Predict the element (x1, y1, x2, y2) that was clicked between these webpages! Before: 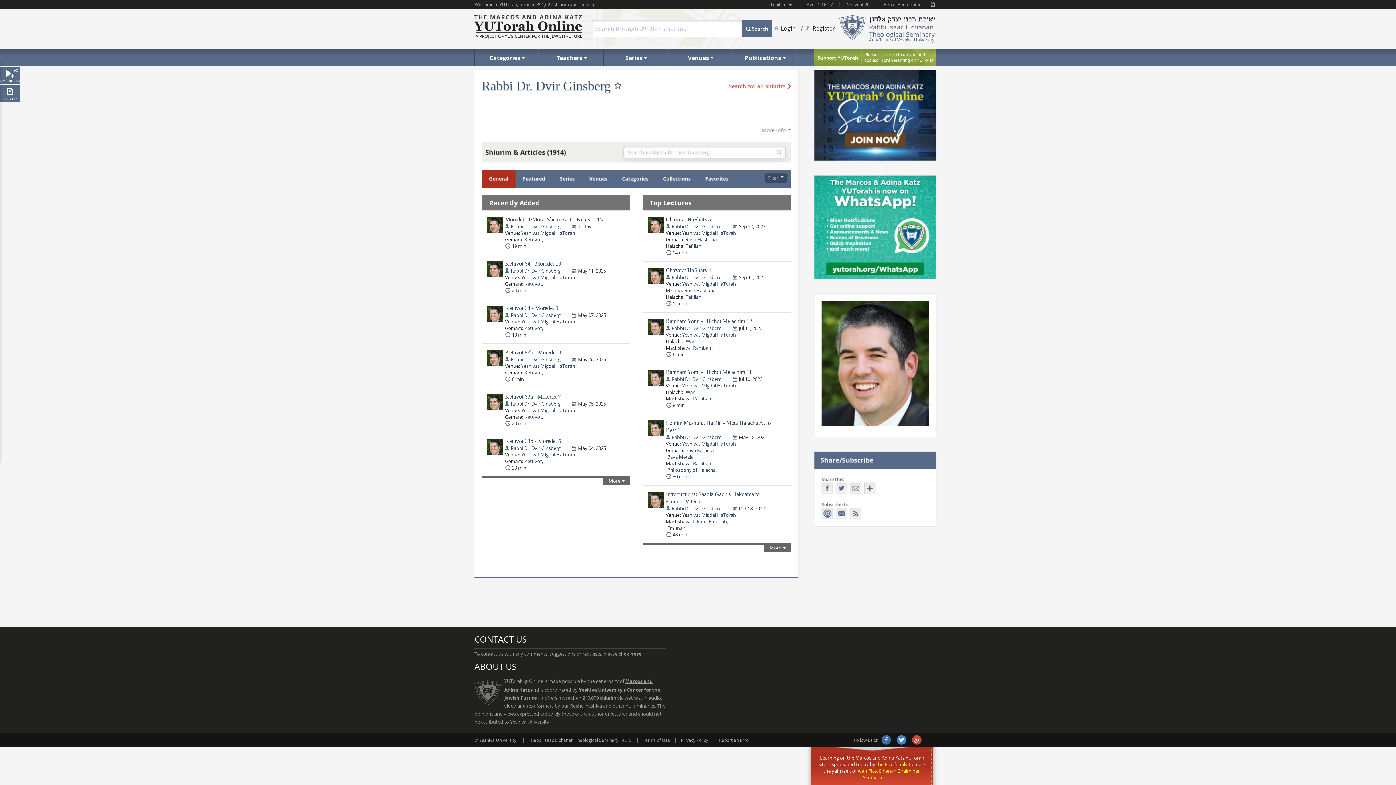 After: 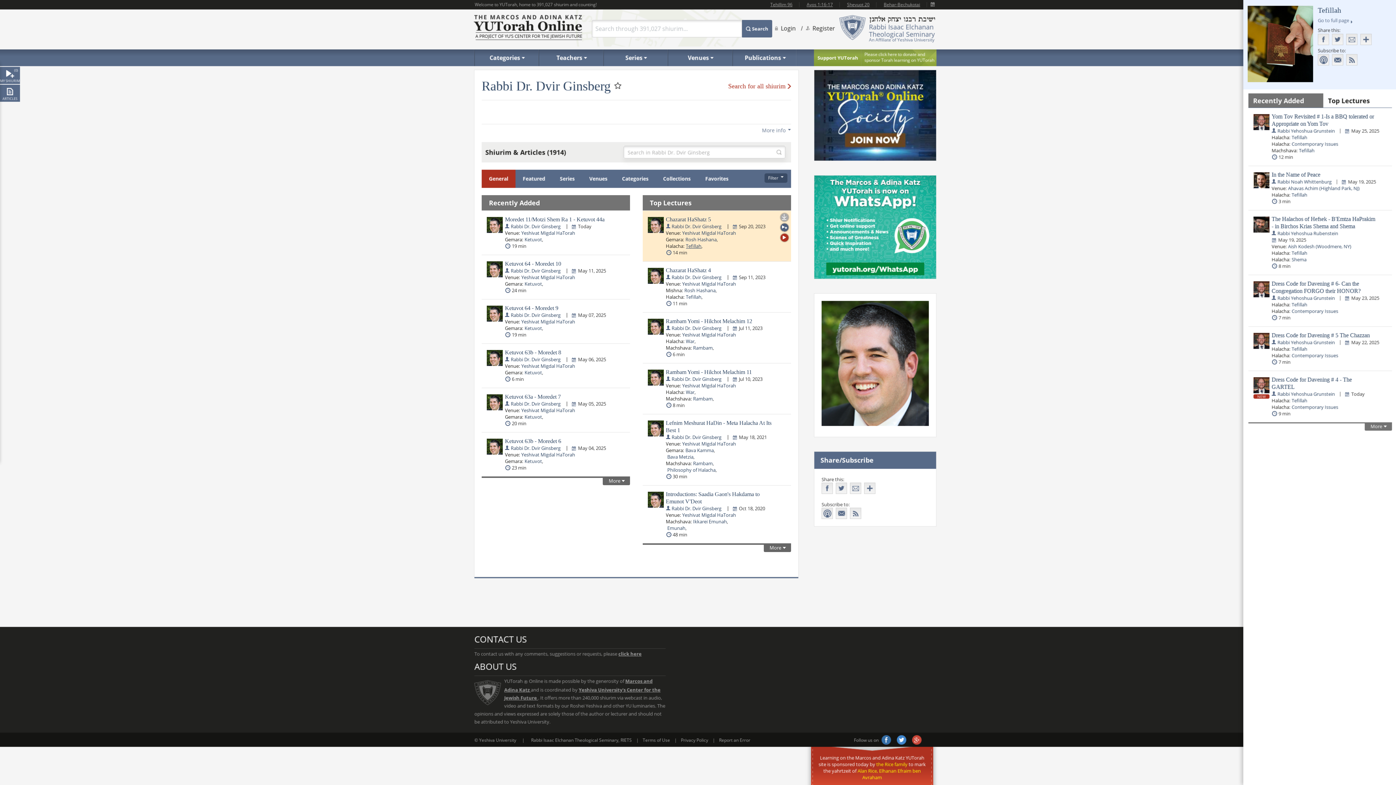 Action: label: Tefillah bbox: (686, 242, 701, 249)